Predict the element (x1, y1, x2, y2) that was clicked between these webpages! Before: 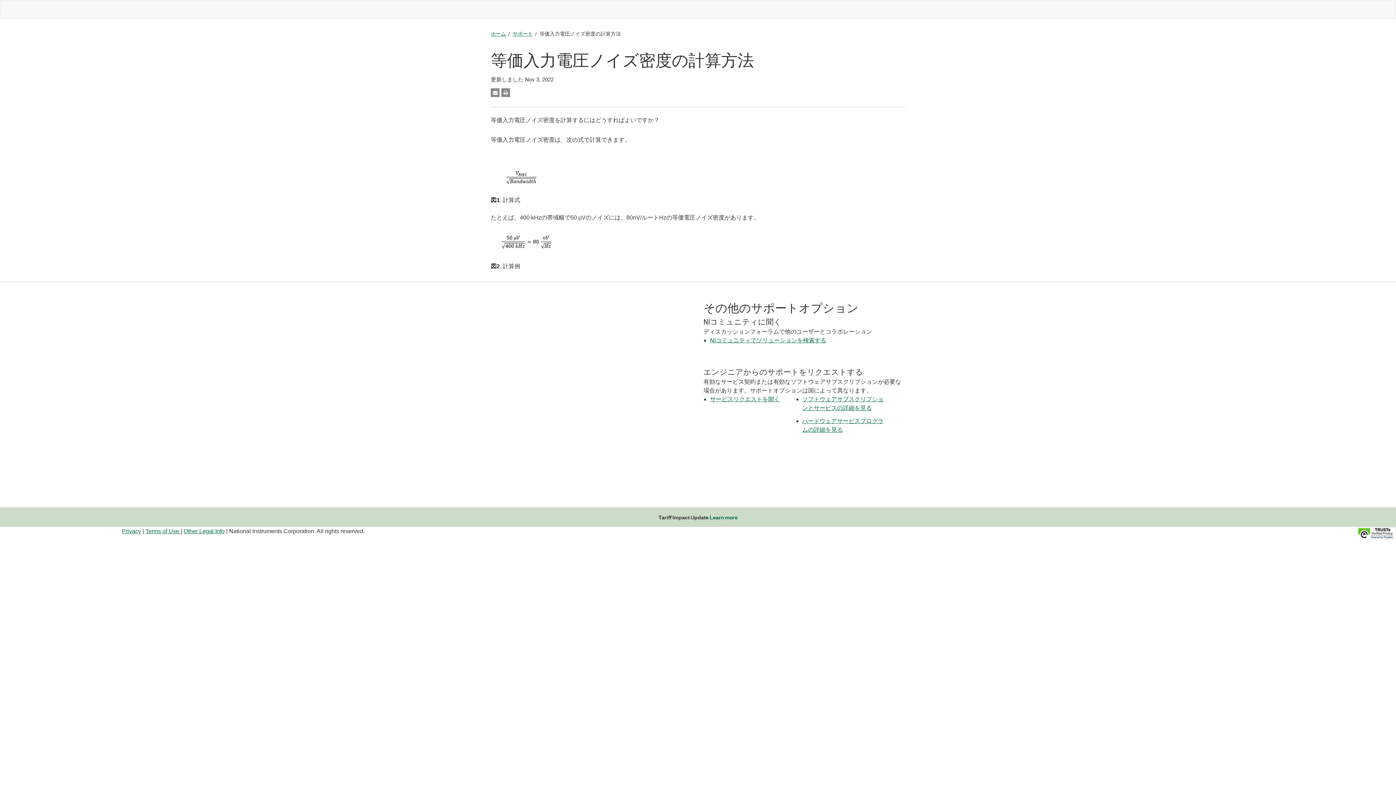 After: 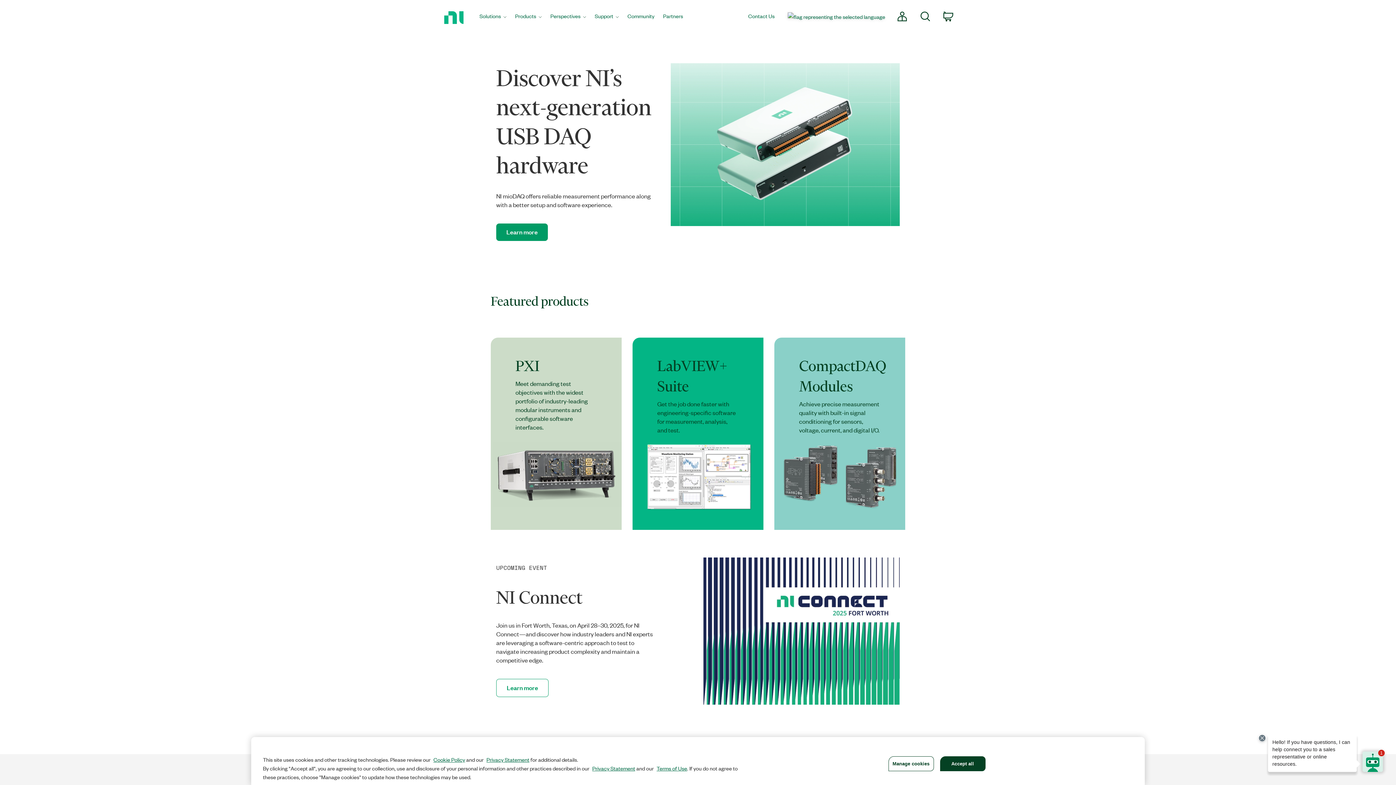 Action: label: ホーム bbox: (490, 29, 506, 37)